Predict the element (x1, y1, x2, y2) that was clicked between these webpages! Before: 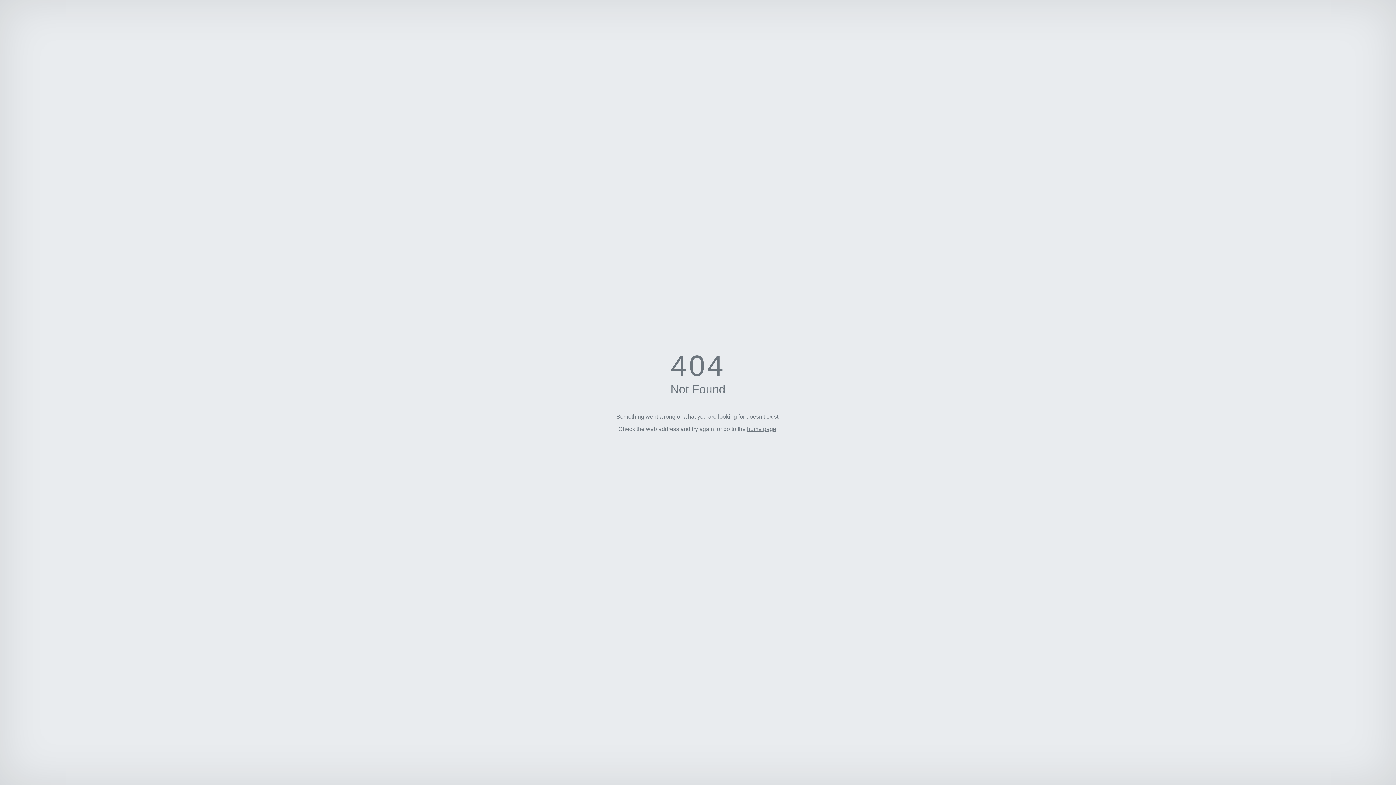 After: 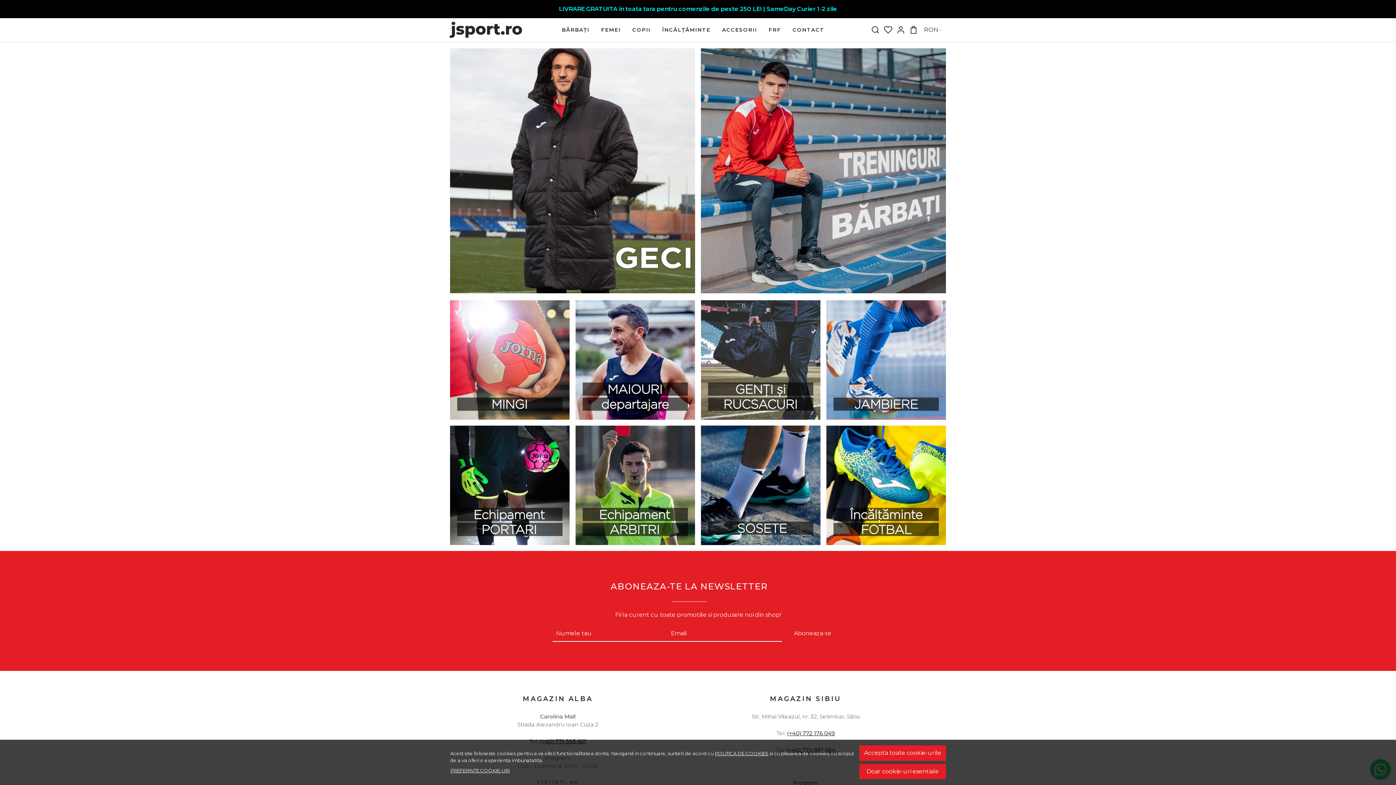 Action: bbox: (747, 426, 776, 432) label: home page